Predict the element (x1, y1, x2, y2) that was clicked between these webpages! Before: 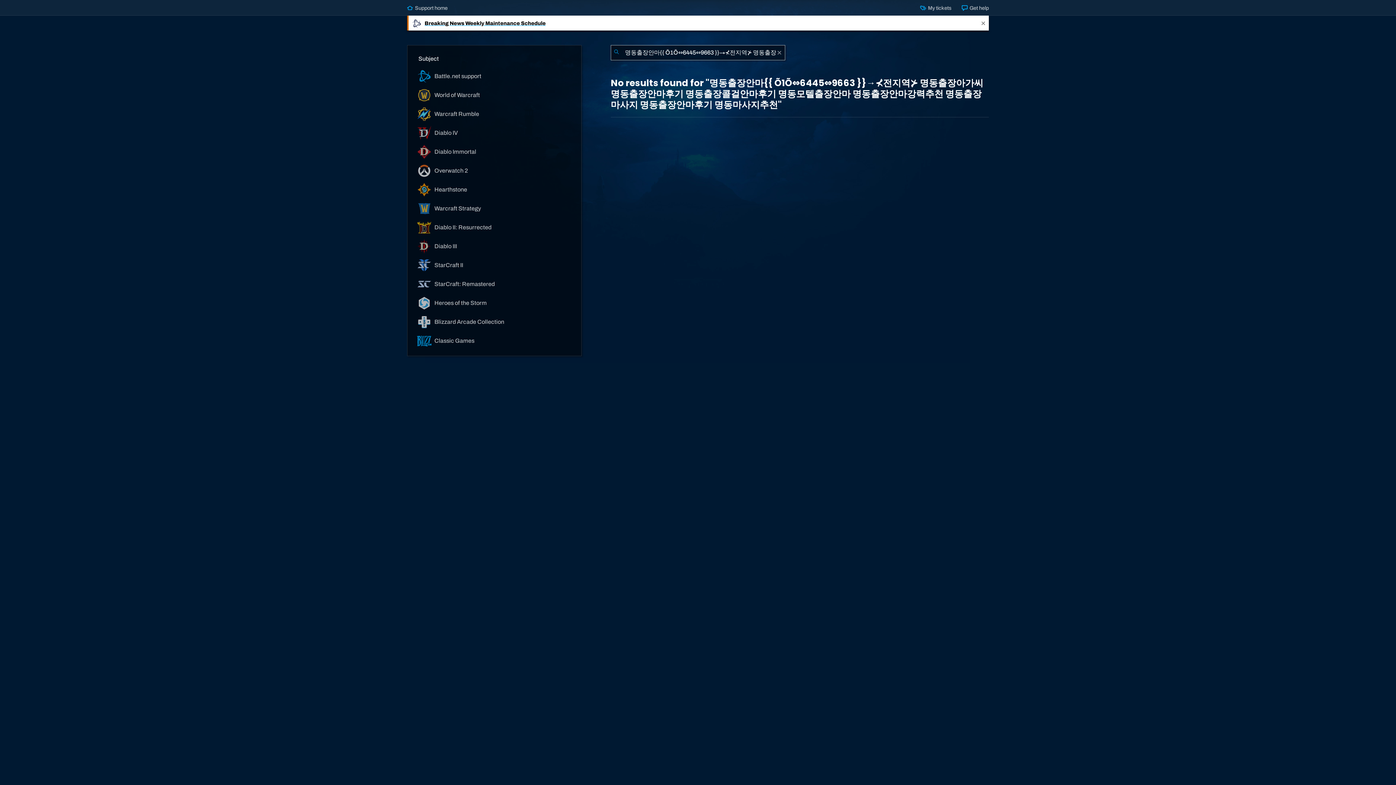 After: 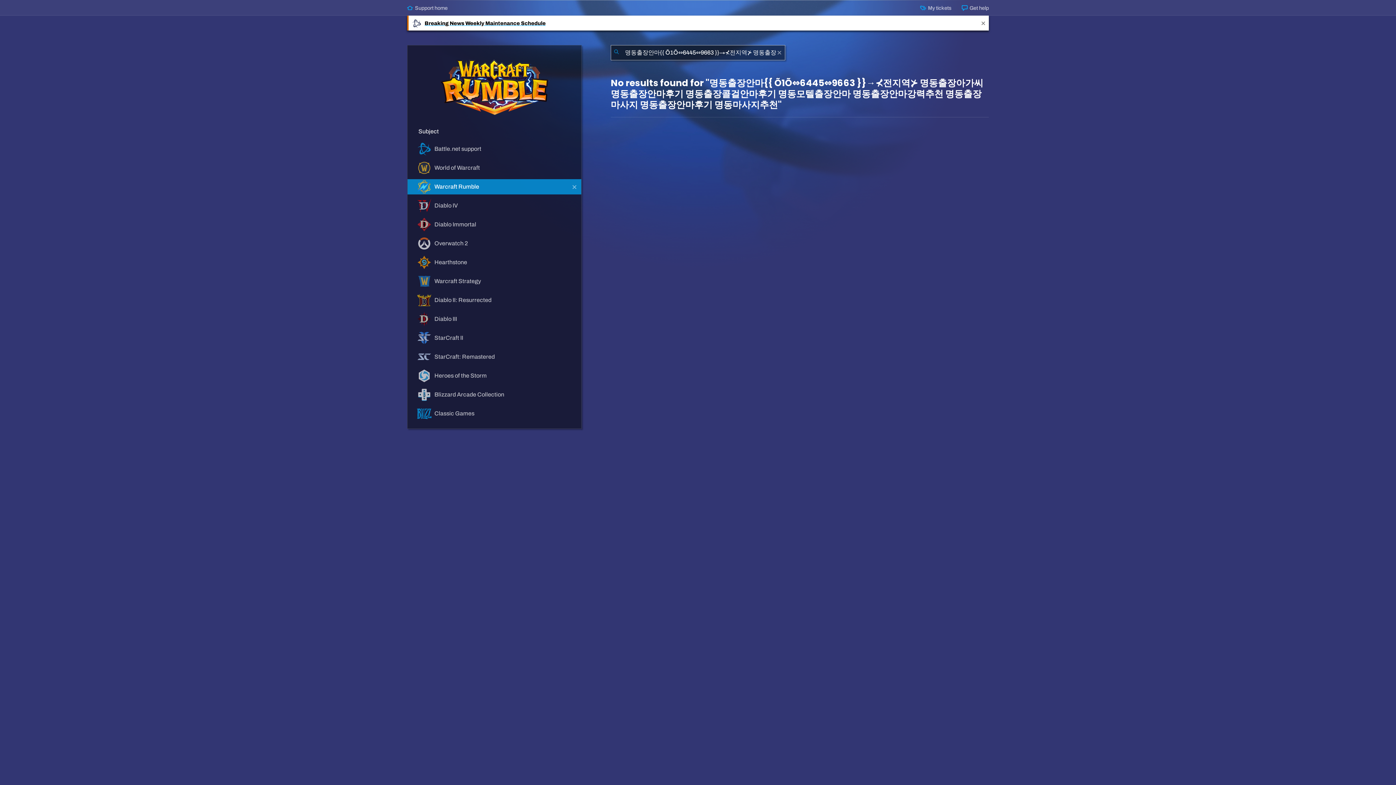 Action: bbox: (407, 106, 581, 121) label:  Warcraft Rumble